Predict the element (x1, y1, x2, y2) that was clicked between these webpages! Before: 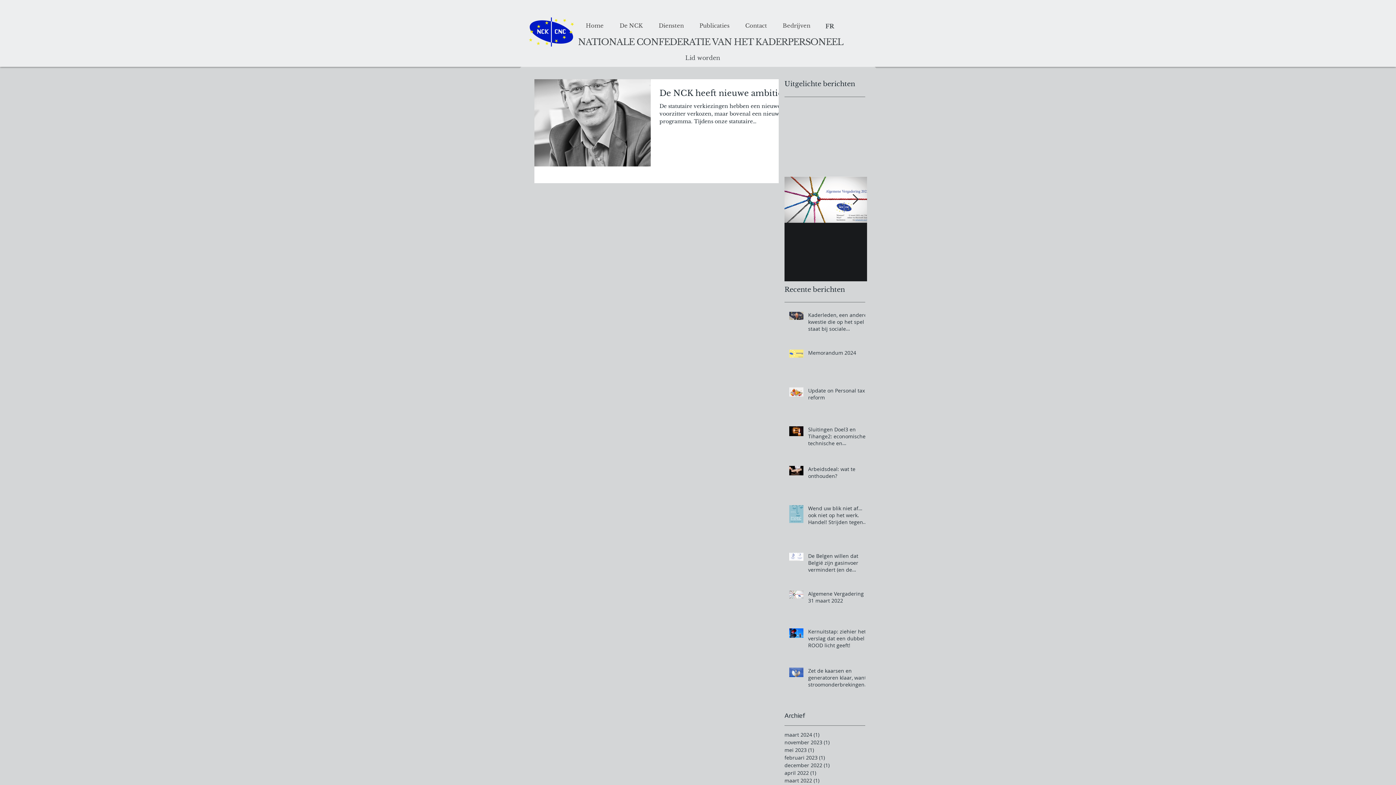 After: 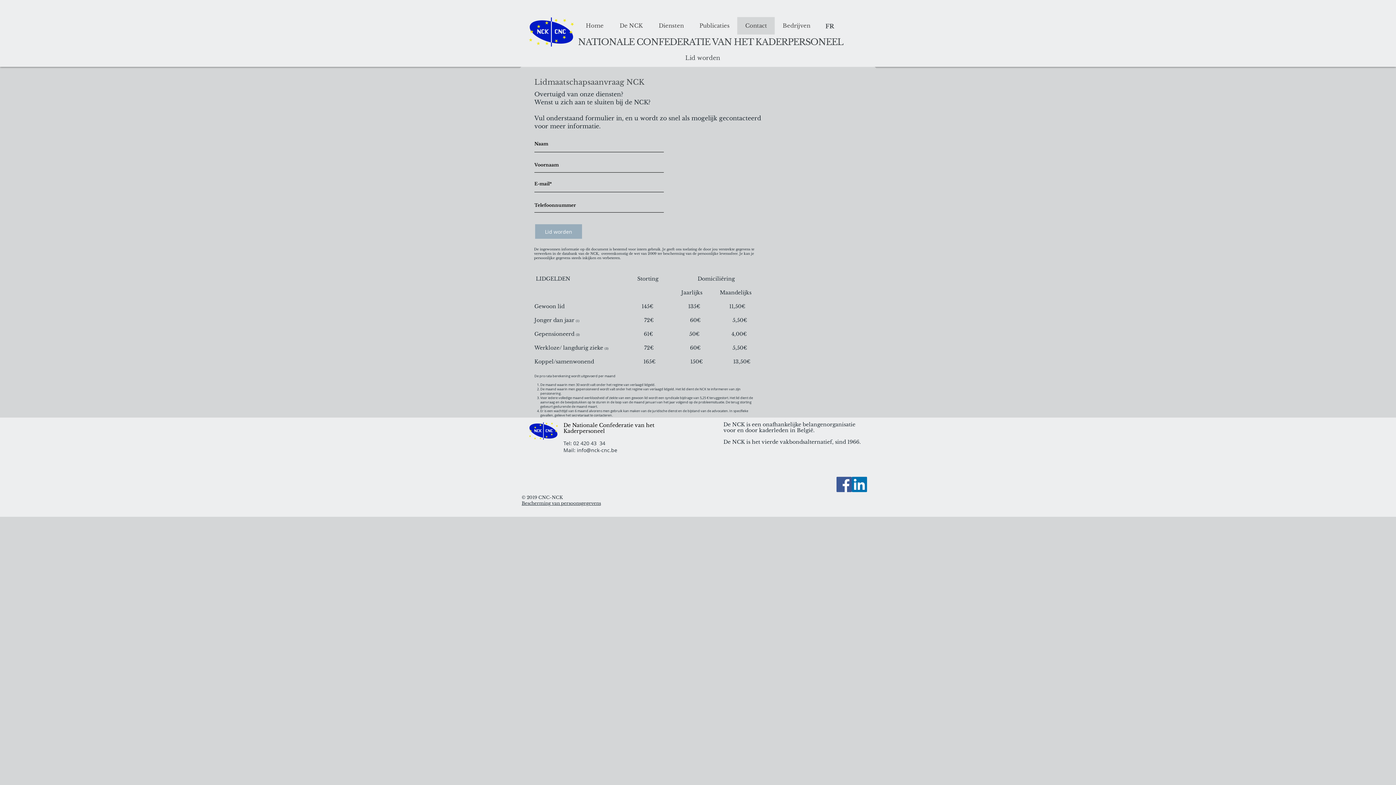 Action: label: Lid worden bbox: (685, 52, 720, 63)